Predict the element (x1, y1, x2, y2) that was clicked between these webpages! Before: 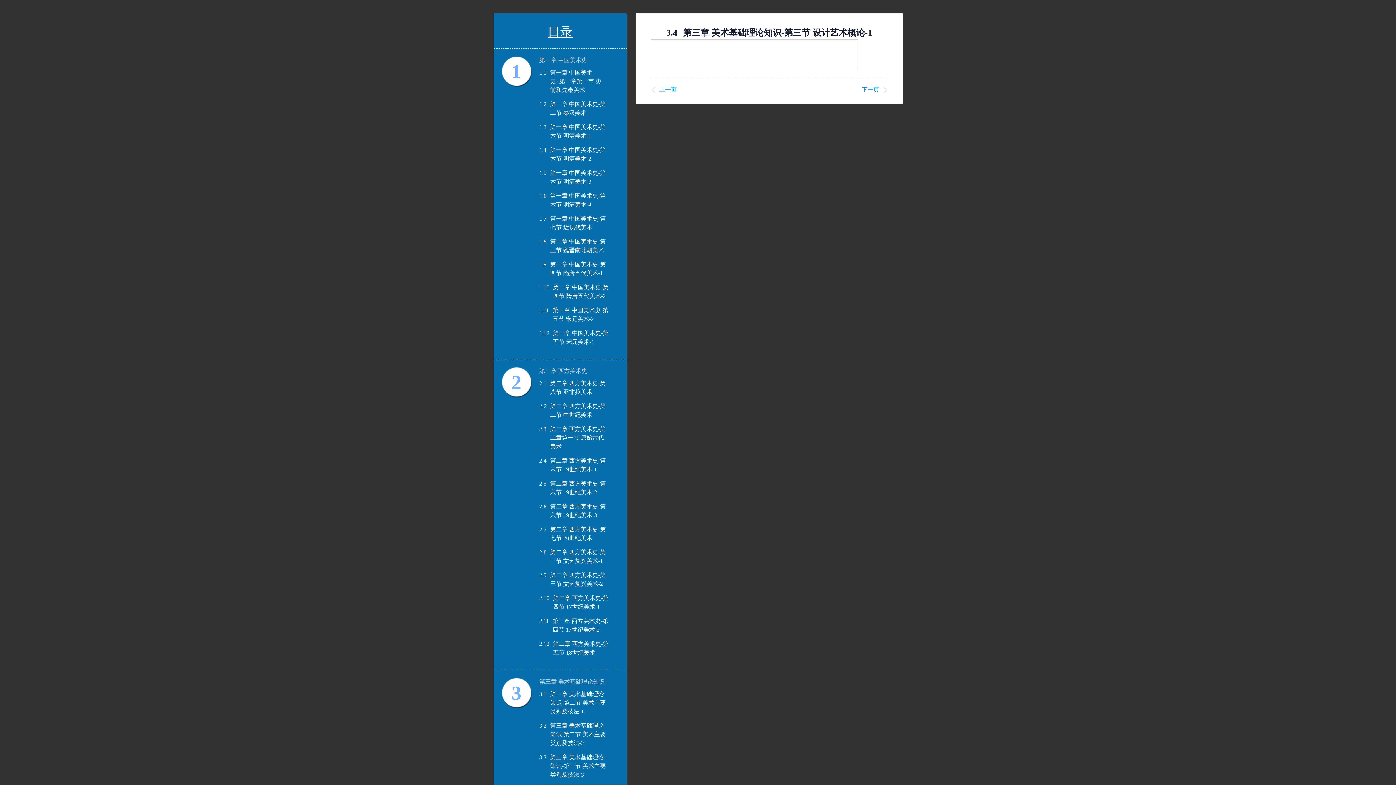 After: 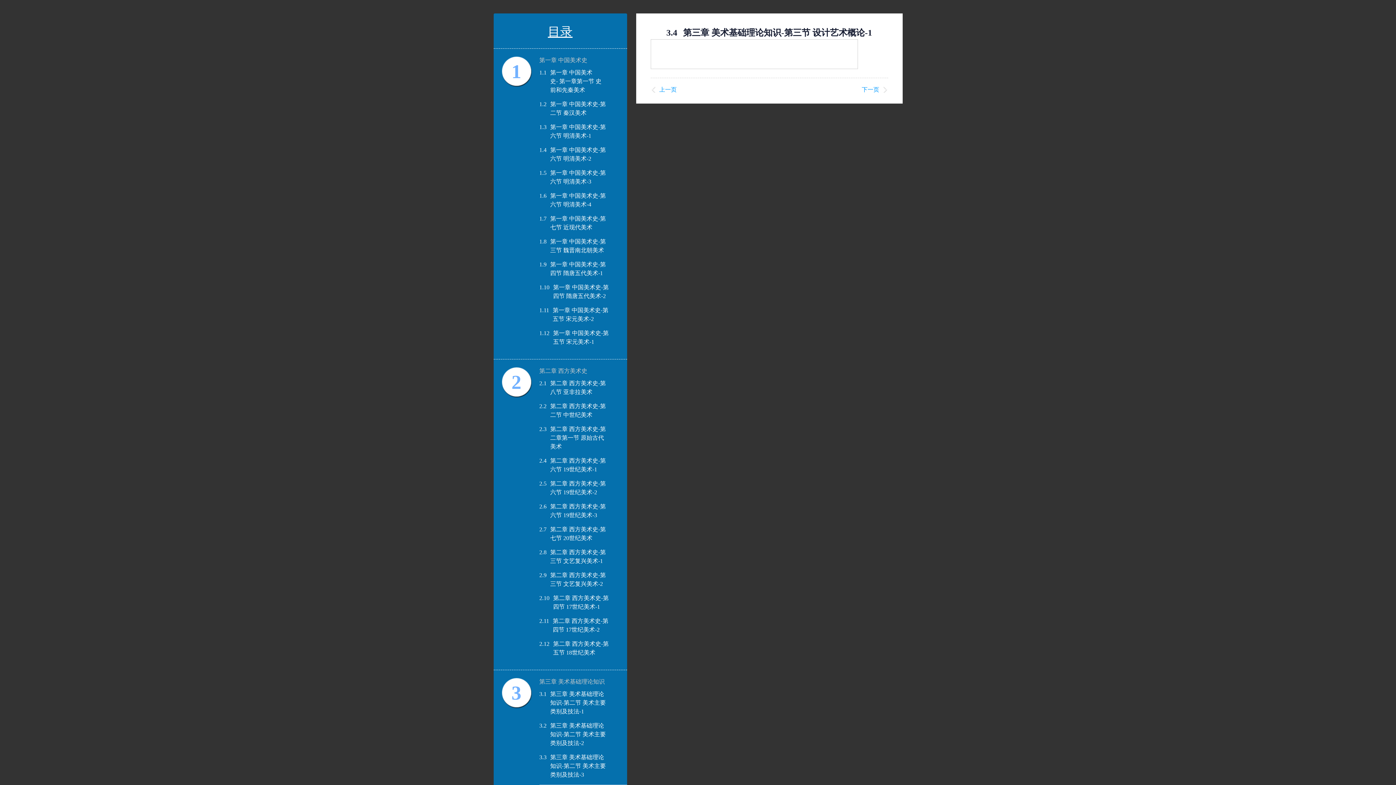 Action: label: 第三章 美术基础理论知识 bbox: (539, 677, 627, 686)